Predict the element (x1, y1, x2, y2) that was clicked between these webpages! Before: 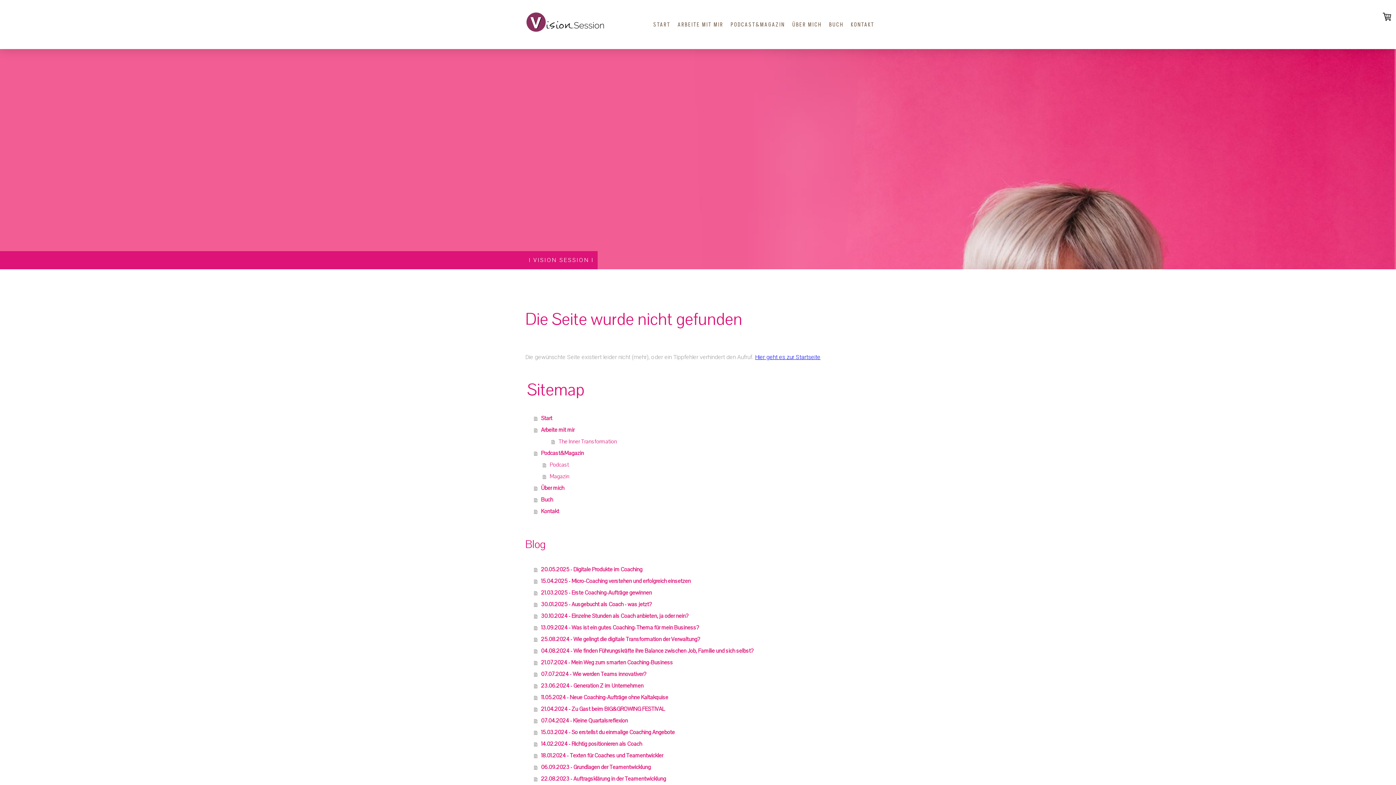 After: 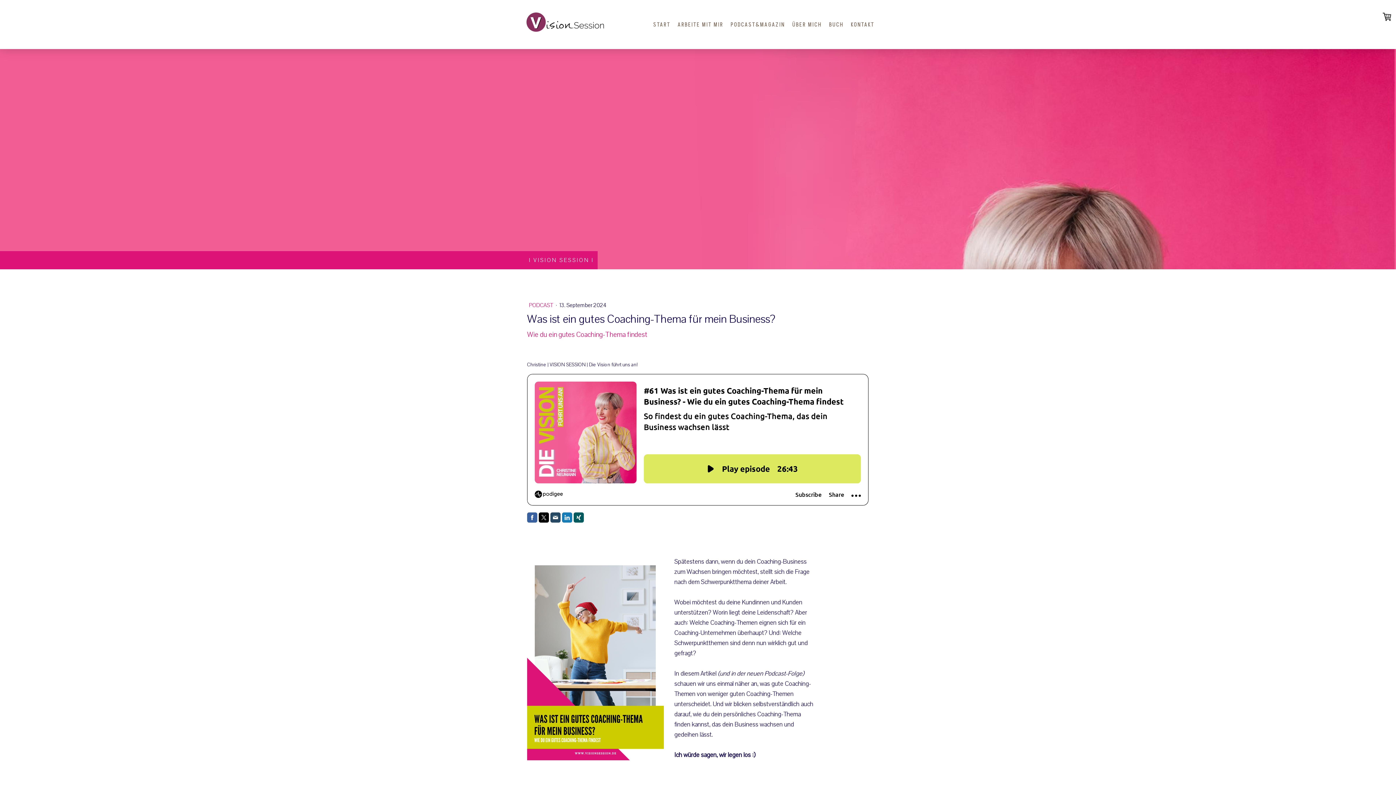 Action: label: 13.09.2024 - Was ist ein gutes Coaching-Thema für mein Business? bbox: (534, 622, 870, 633)